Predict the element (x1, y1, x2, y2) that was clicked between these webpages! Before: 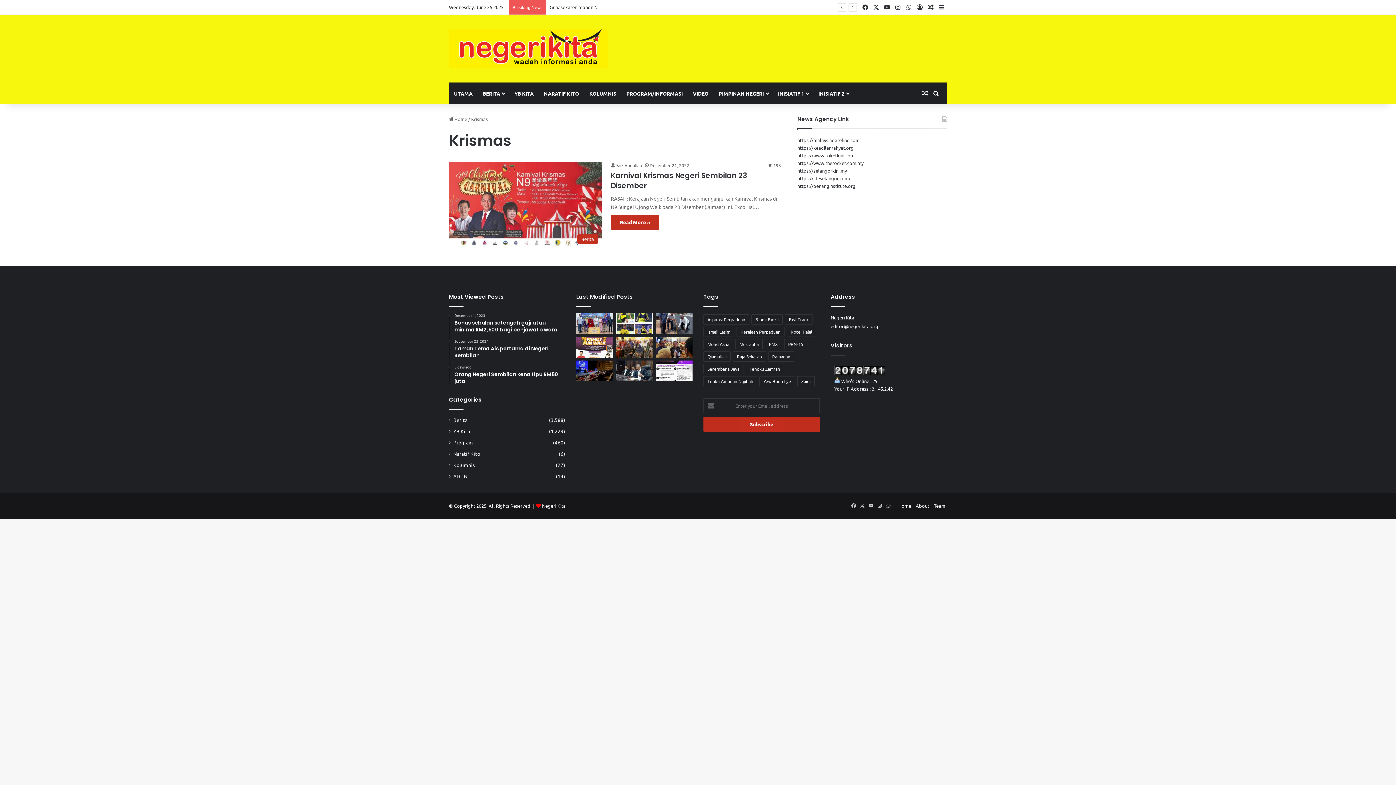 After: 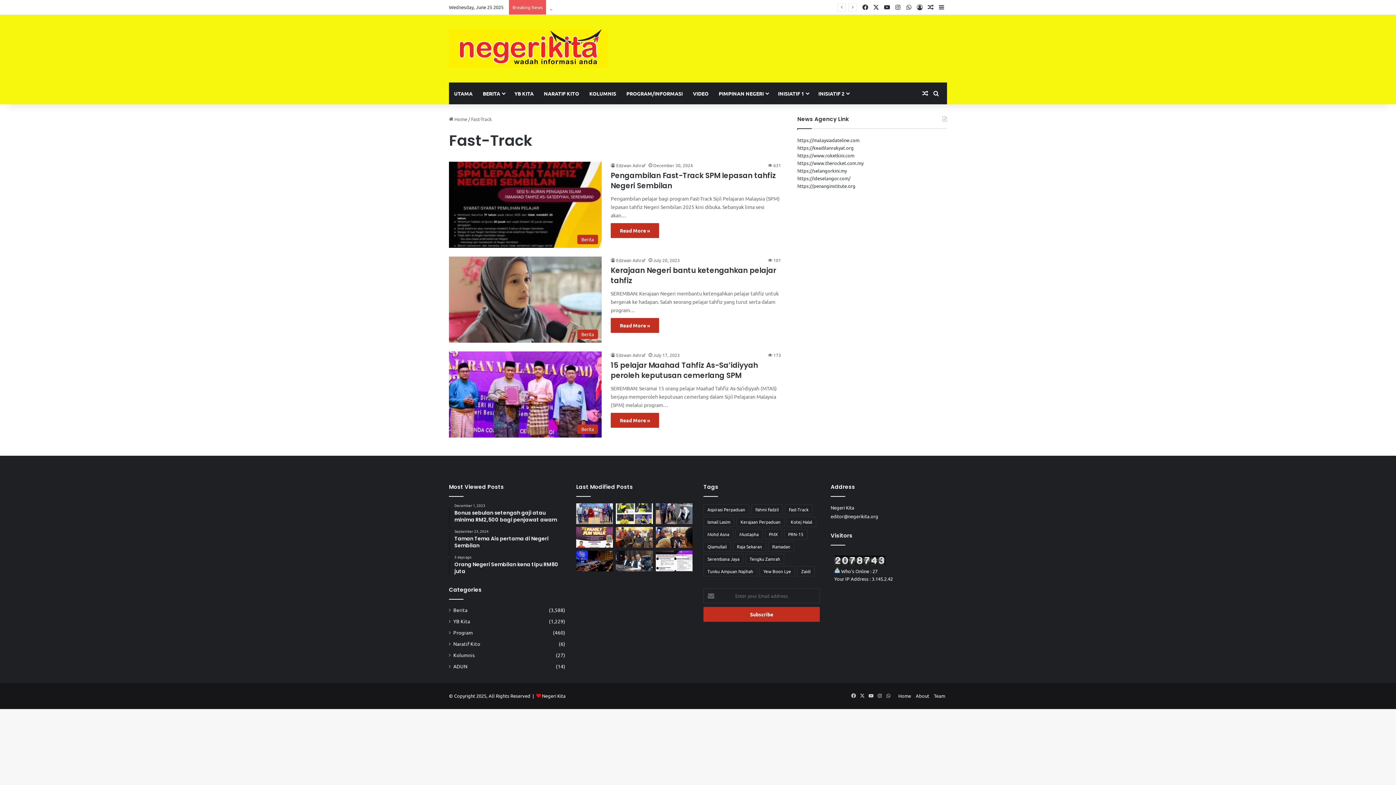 Action: label: Fast-Track (3 items) bbox: (785, 314, 812, 324)